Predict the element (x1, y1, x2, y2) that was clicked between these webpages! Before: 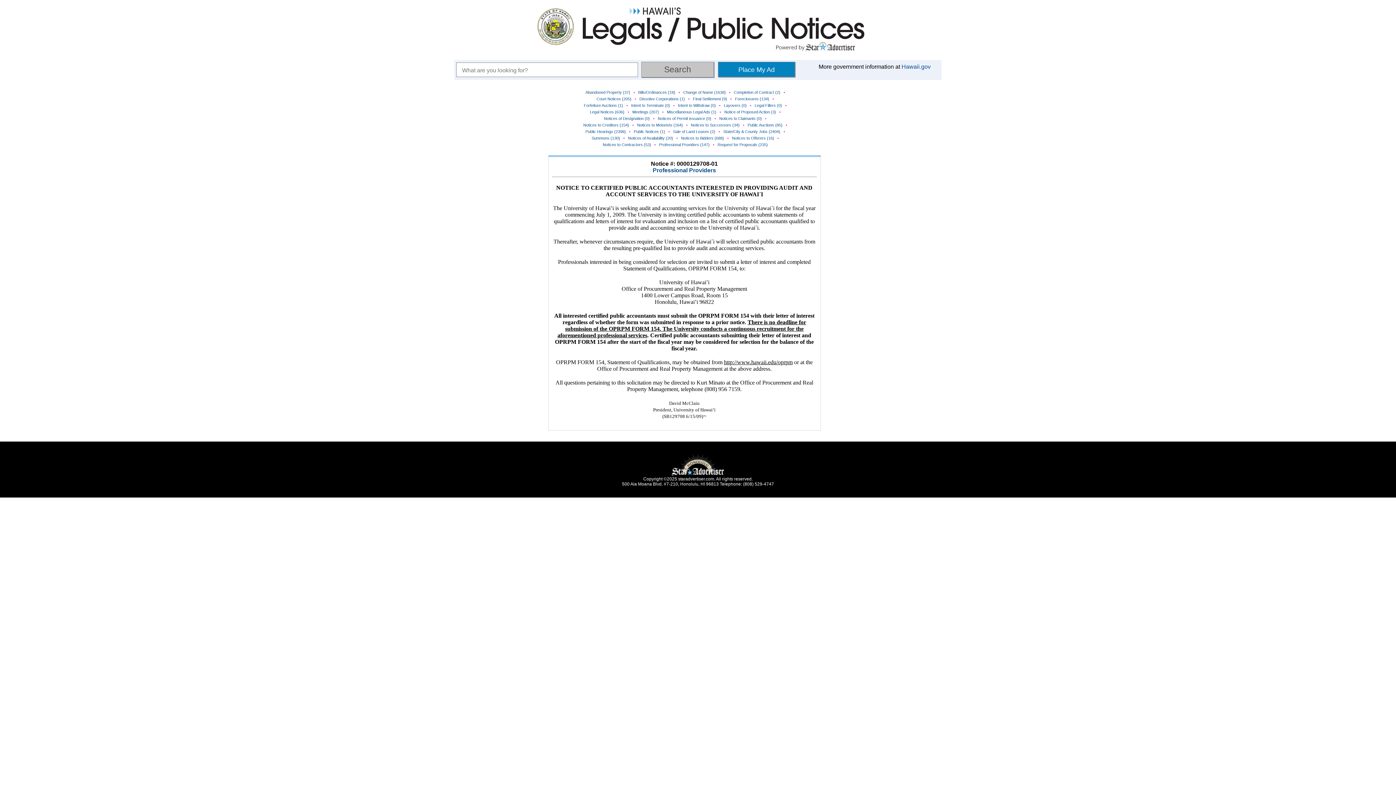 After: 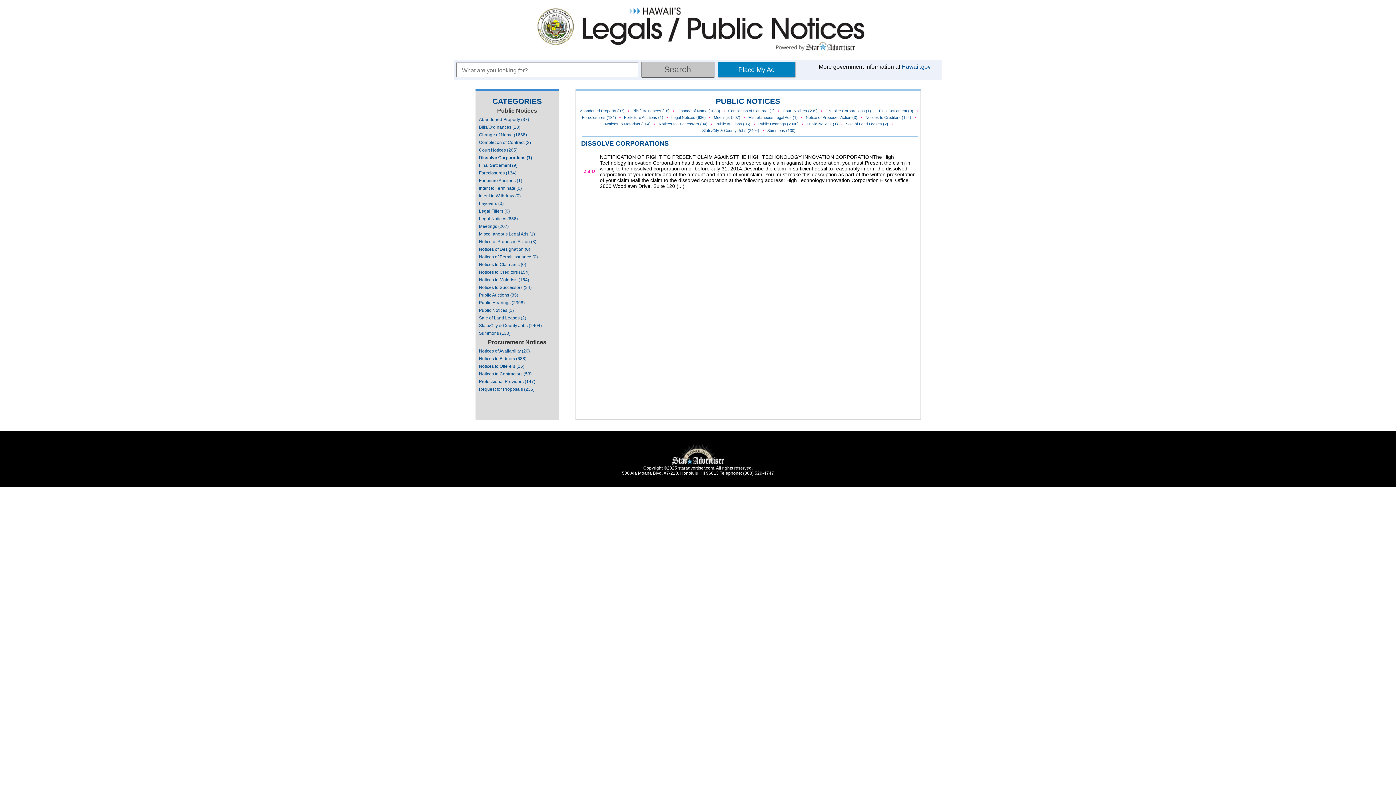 Action: label: Dissolve Corporations (1) bbox: (639, 96, 685, 100)